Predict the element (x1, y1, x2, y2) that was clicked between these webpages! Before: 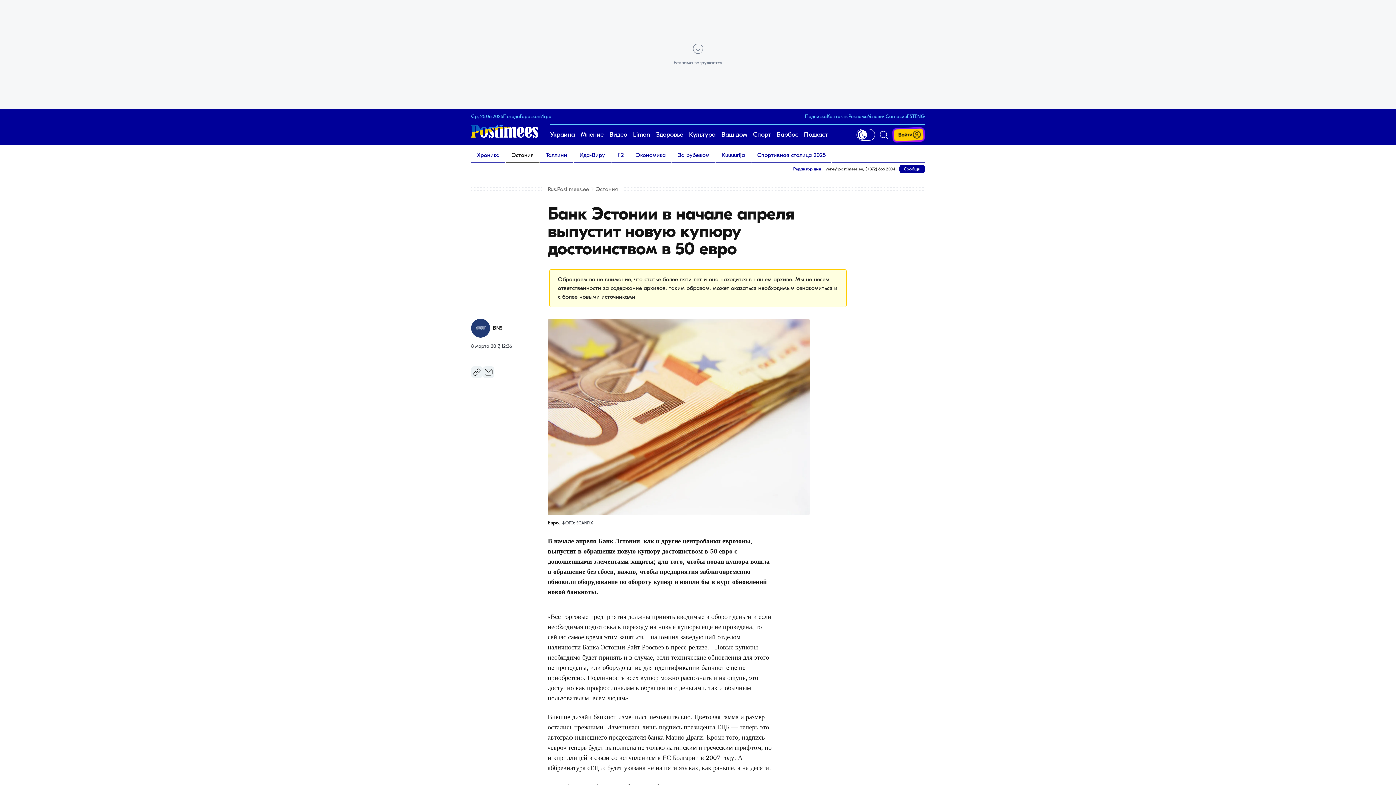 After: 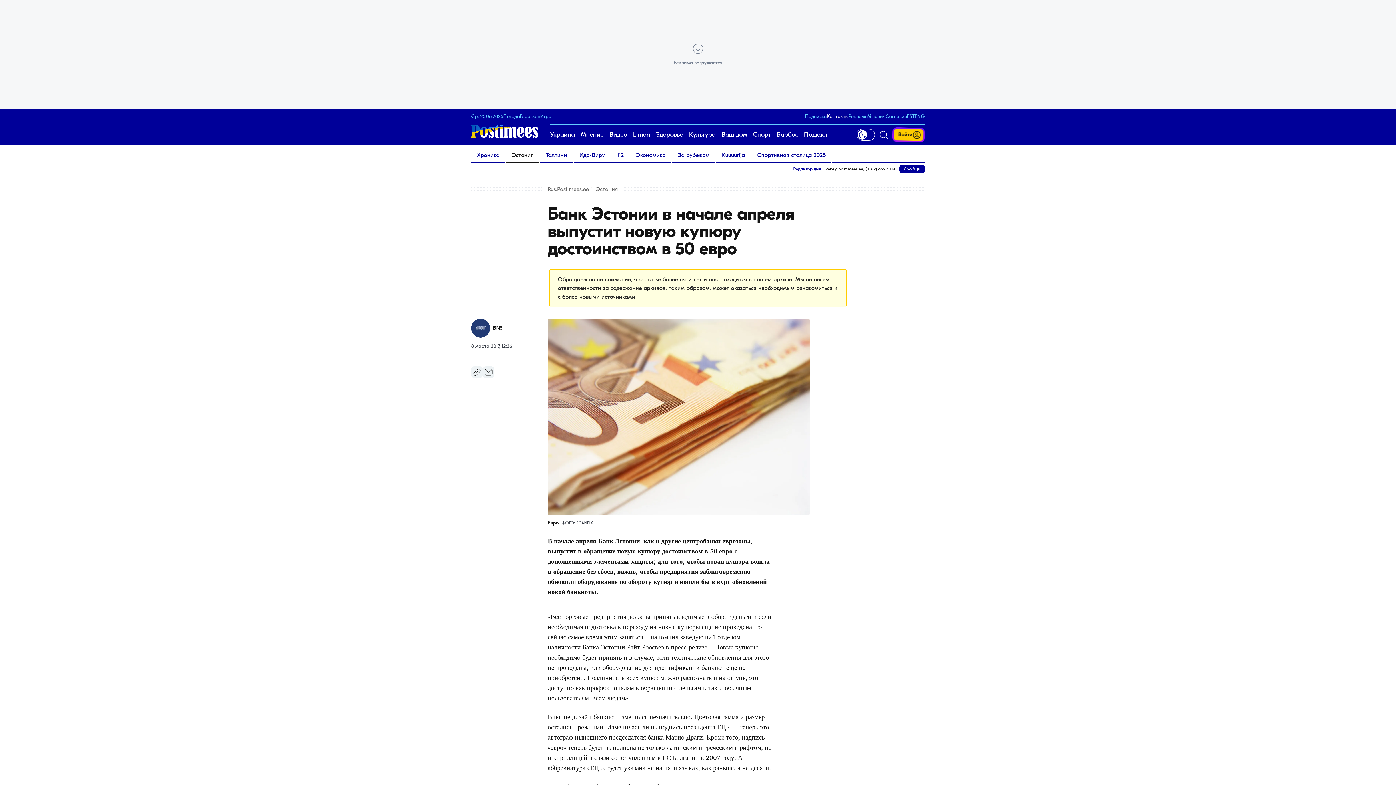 Action: label: Контакты bbox: (826, 113, 848, 119)